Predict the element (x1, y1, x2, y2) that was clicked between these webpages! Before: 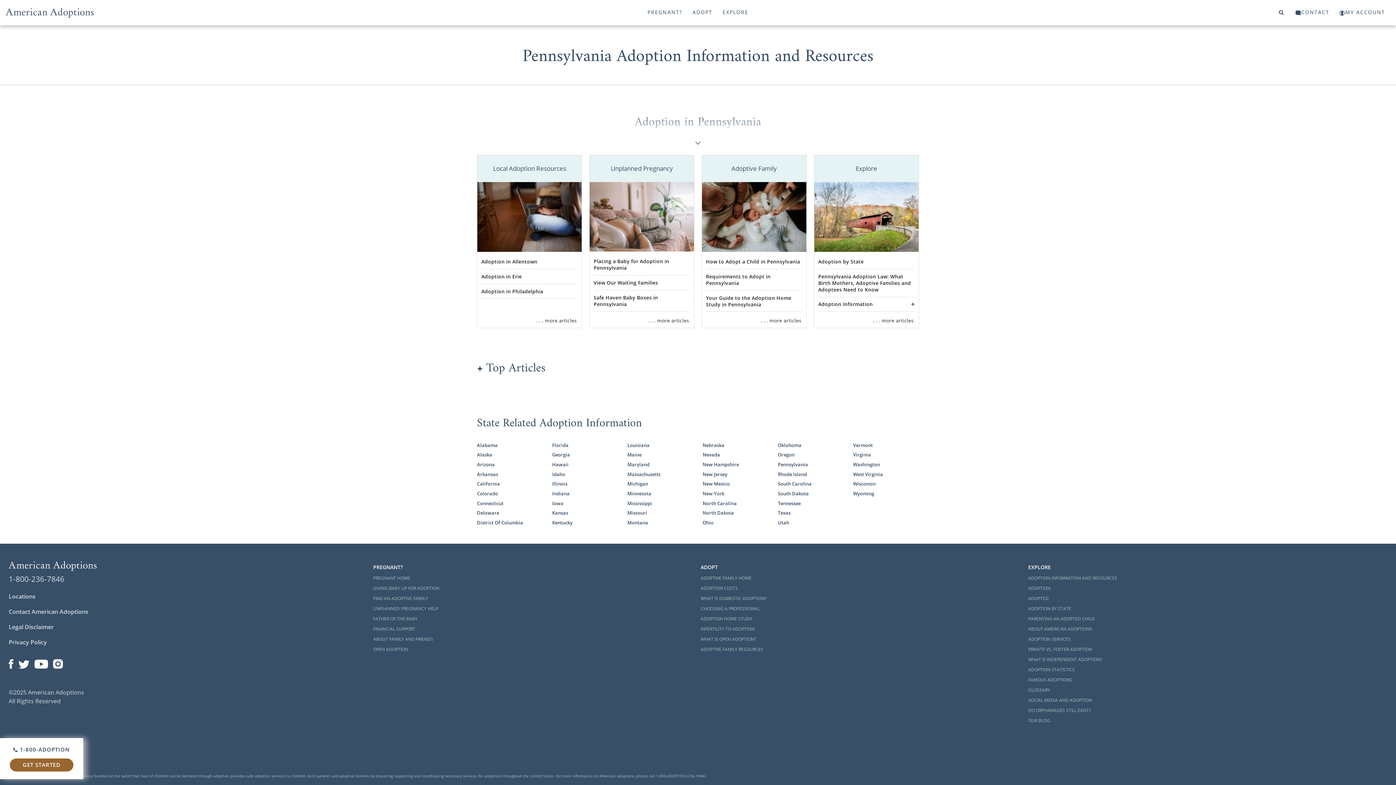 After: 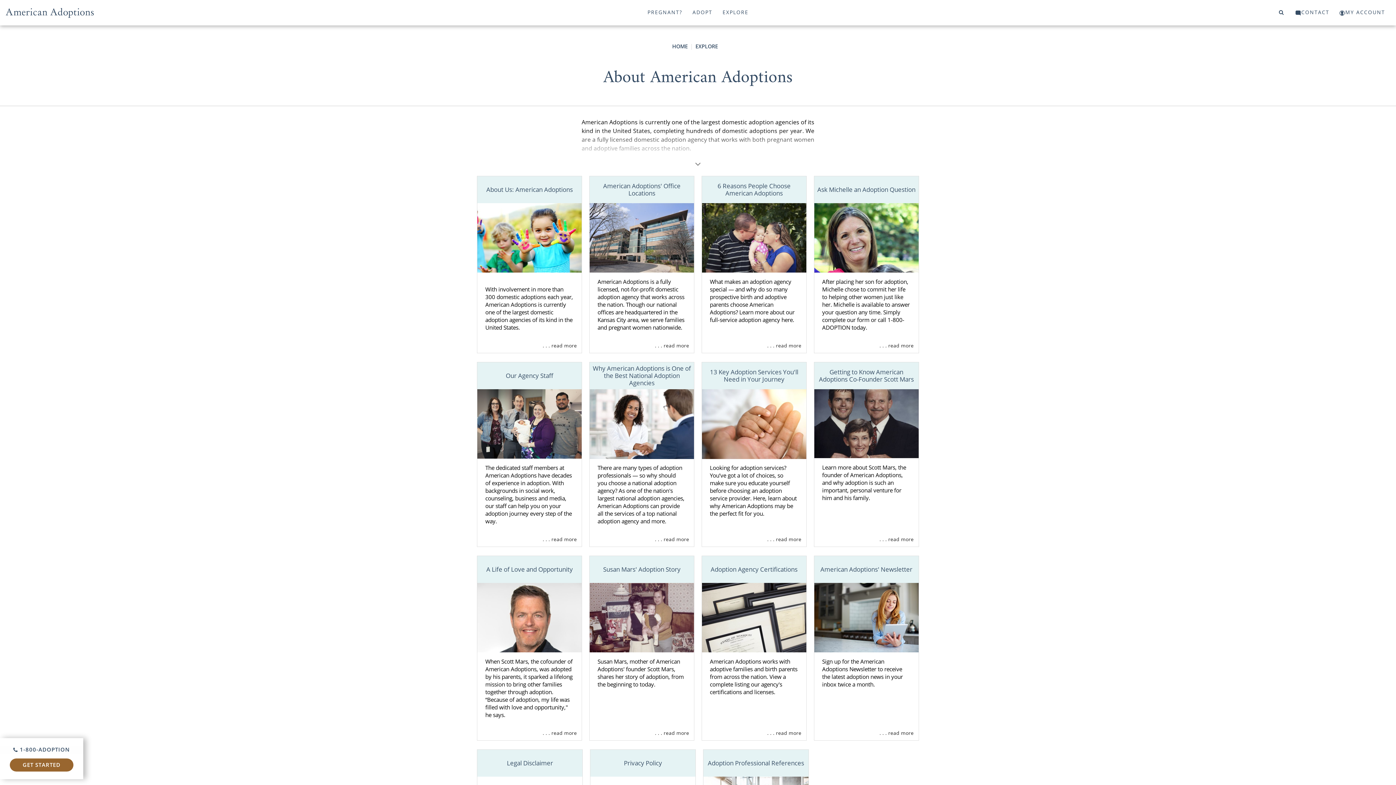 Action: label: ABOUT AMERICAN ADOPTIONS bbox: (1028, 624, 1336, 634)